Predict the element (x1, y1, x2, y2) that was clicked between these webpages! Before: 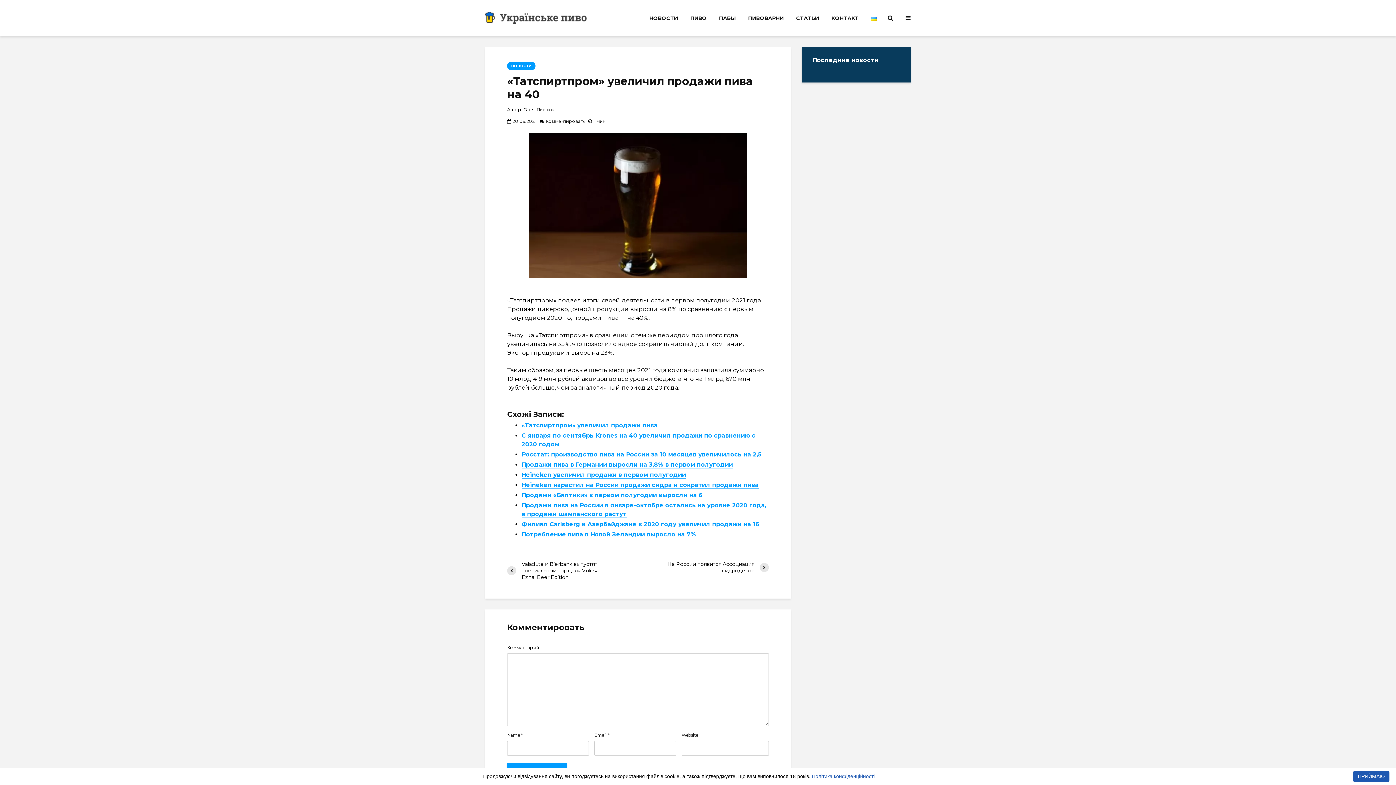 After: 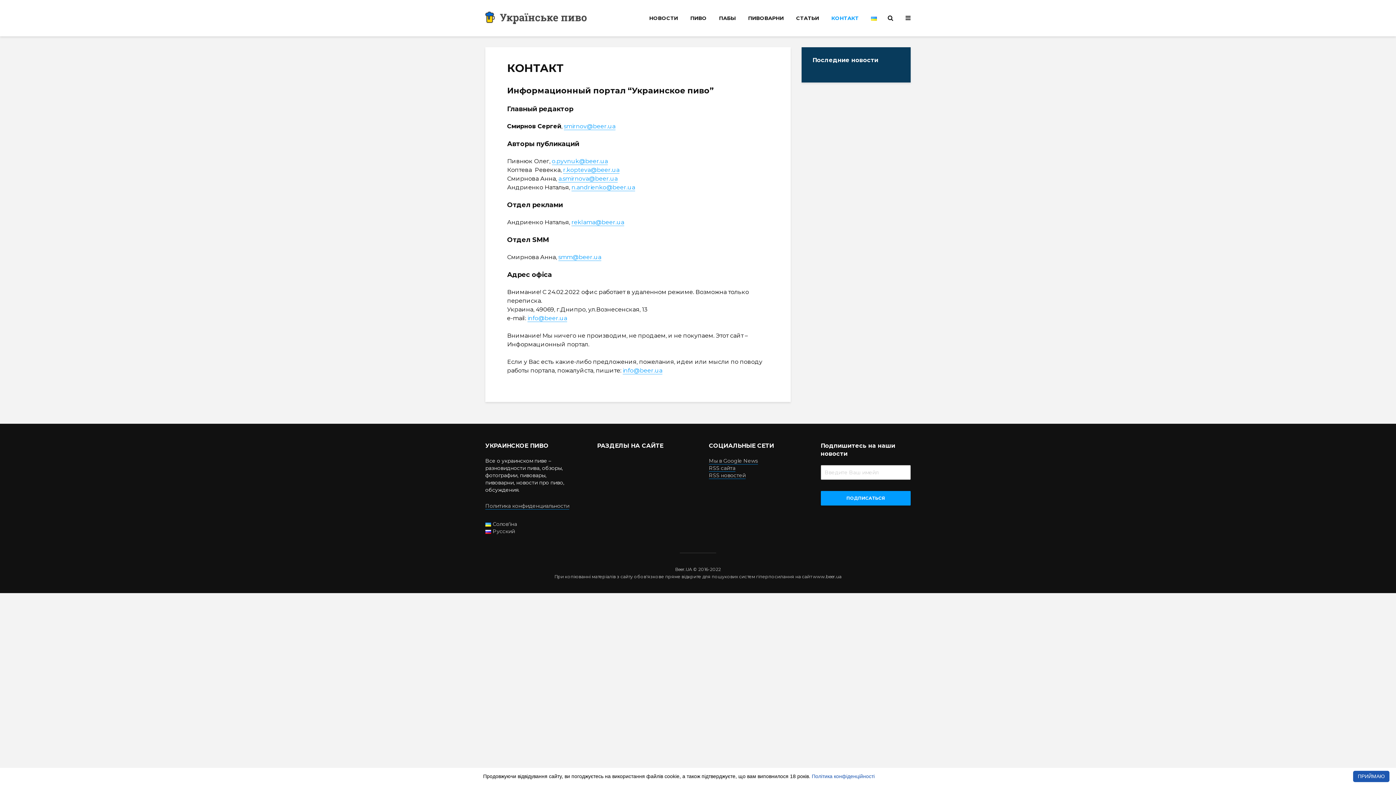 Action: bbox: (826, 10, 864, 25) label: КОНТАКТ